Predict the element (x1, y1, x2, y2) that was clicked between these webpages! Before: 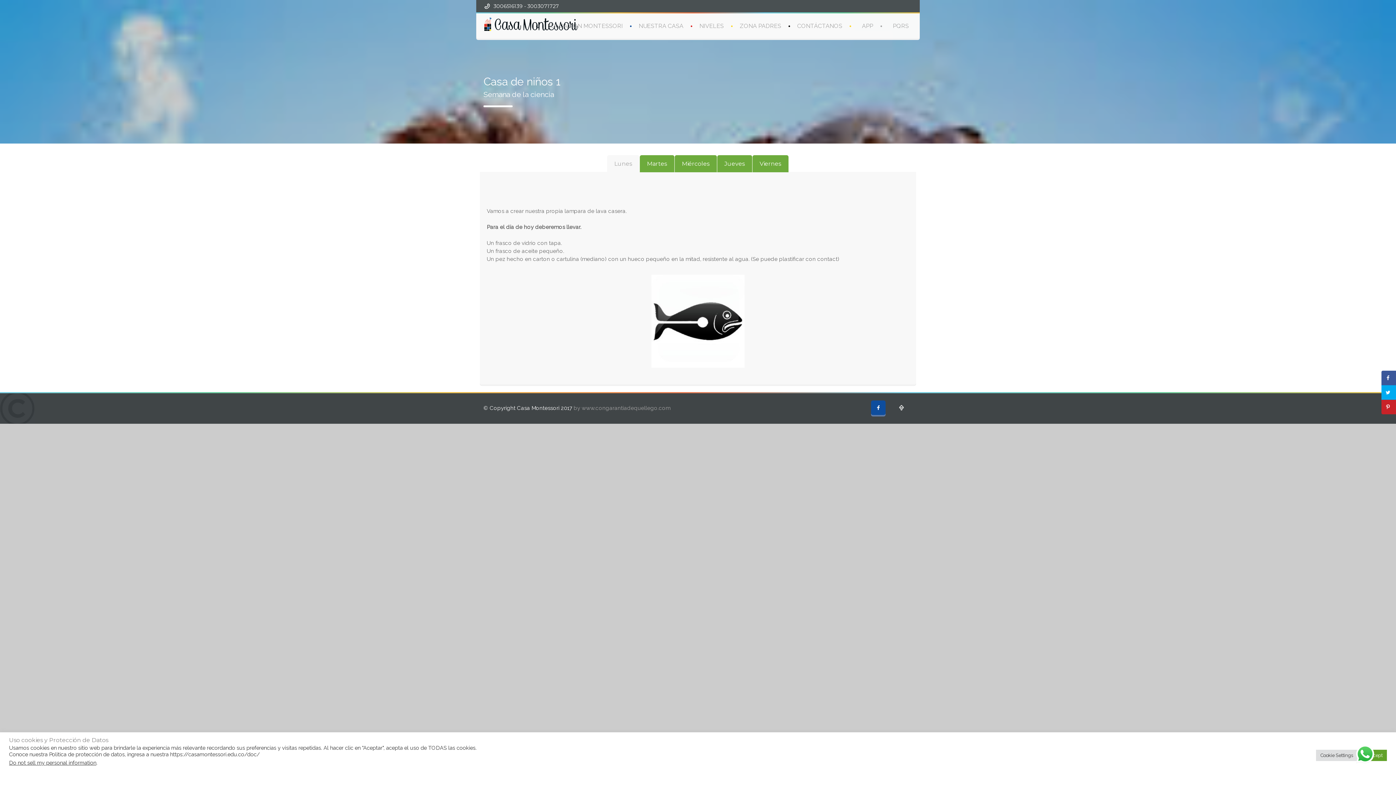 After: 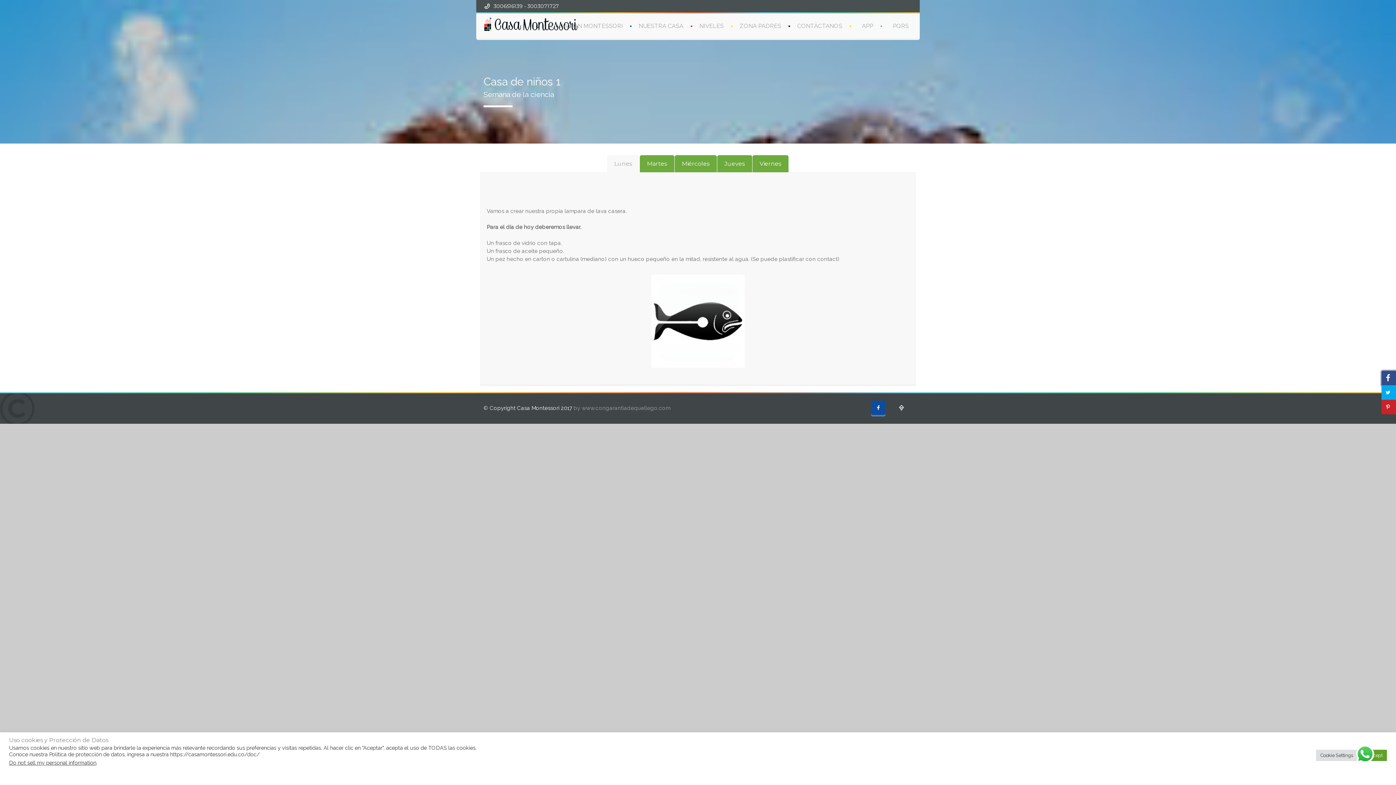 Action: bbox: (1381, 370, 1396, 385) label: Share on Facebook